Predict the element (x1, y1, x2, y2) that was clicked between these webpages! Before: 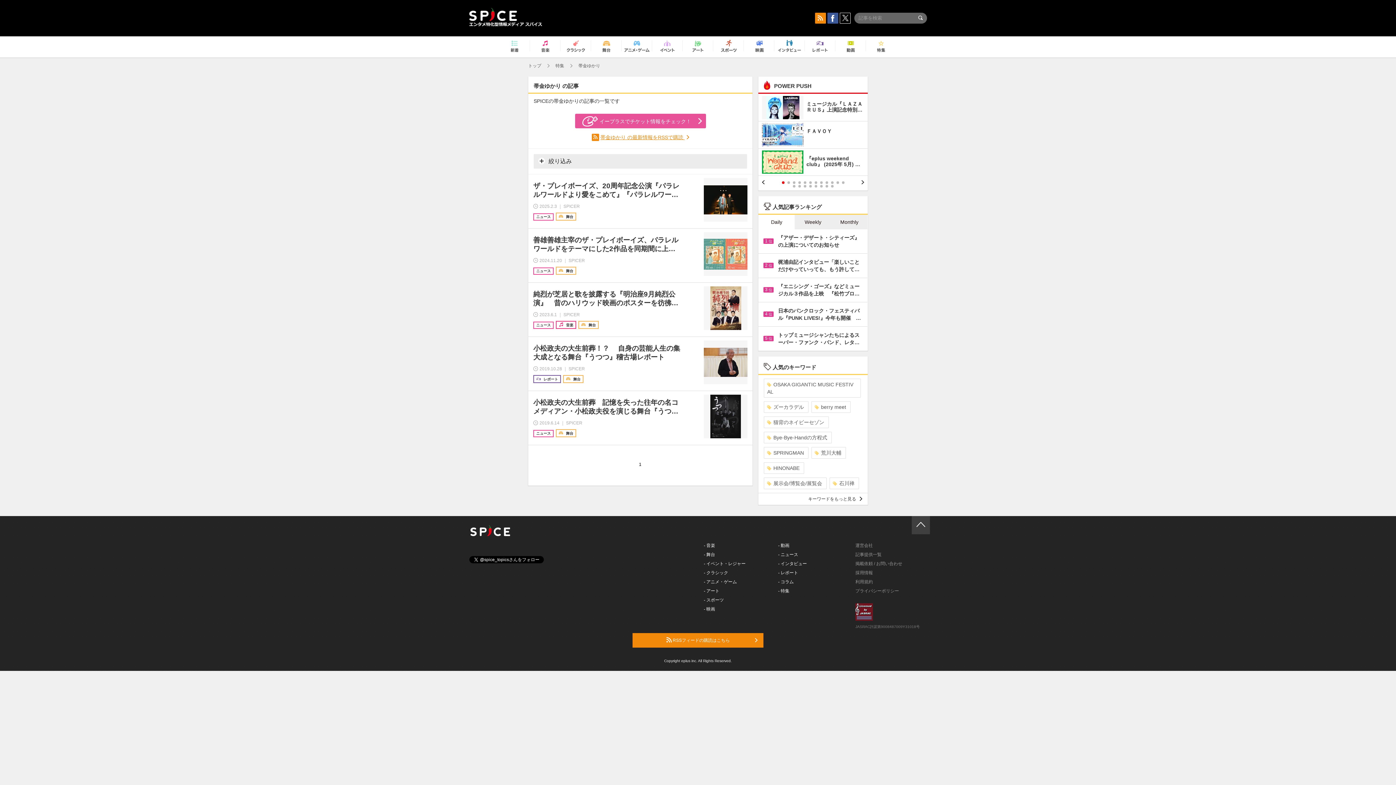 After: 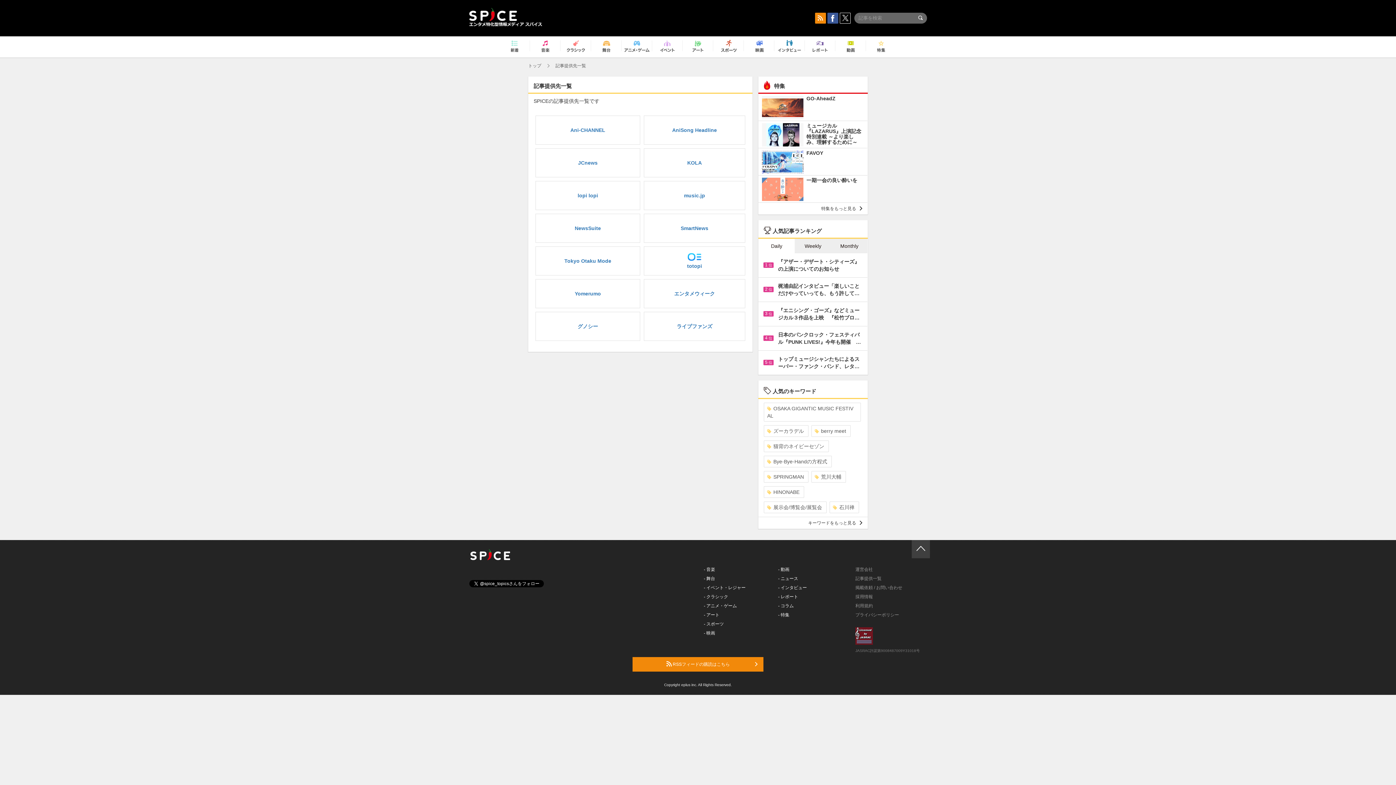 Action: bbox: (855, 552, 881, 557) label: 記事提供一覧